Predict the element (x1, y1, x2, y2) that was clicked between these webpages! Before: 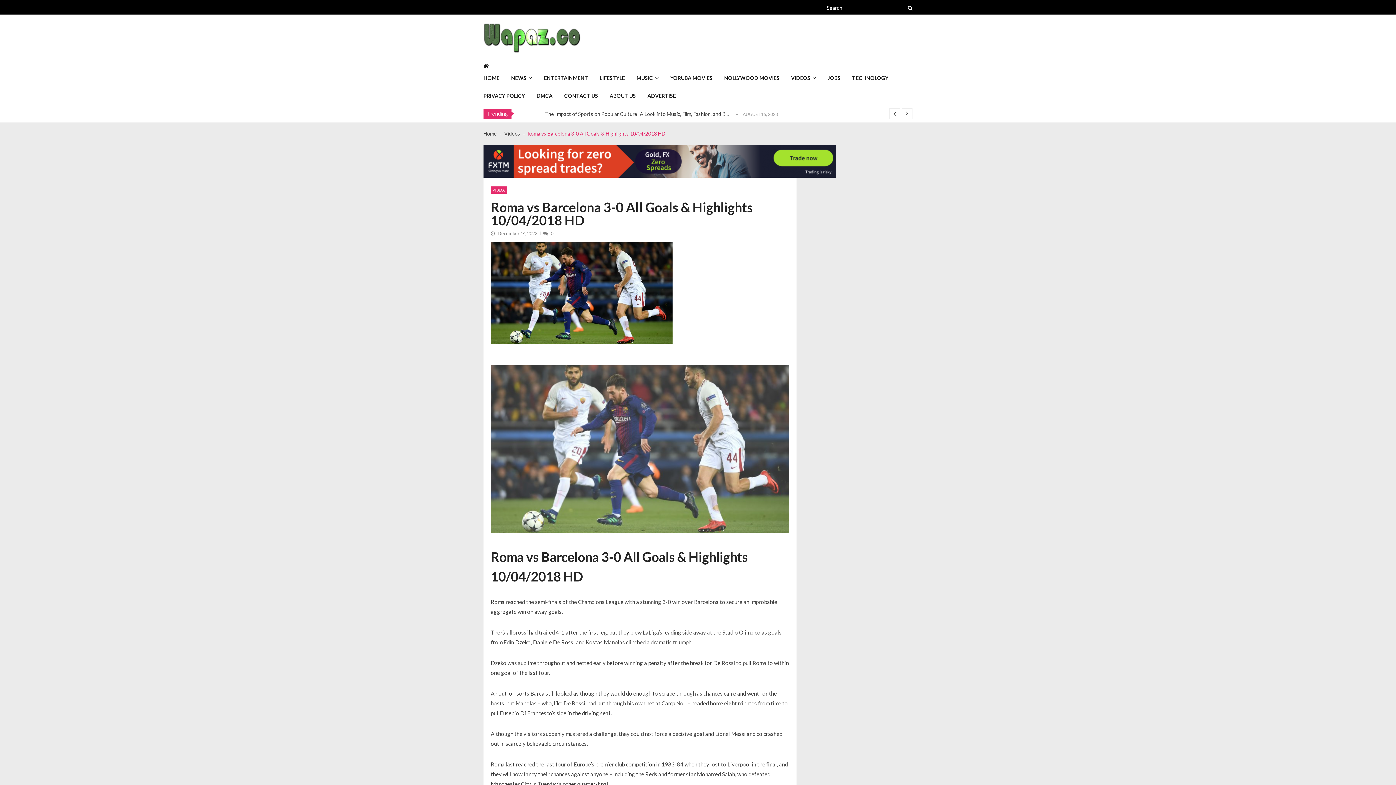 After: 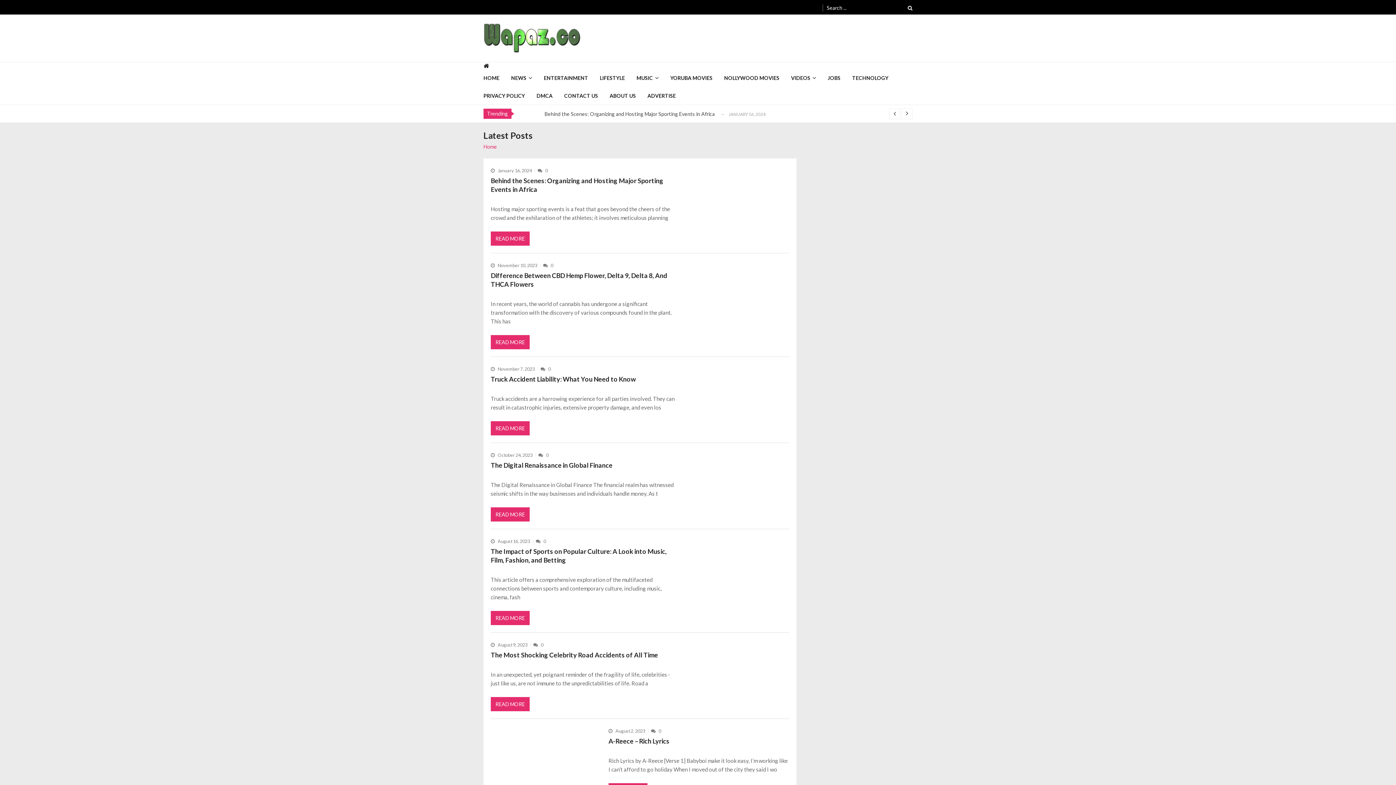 Action: bbox: (483, 62, 489, 69)